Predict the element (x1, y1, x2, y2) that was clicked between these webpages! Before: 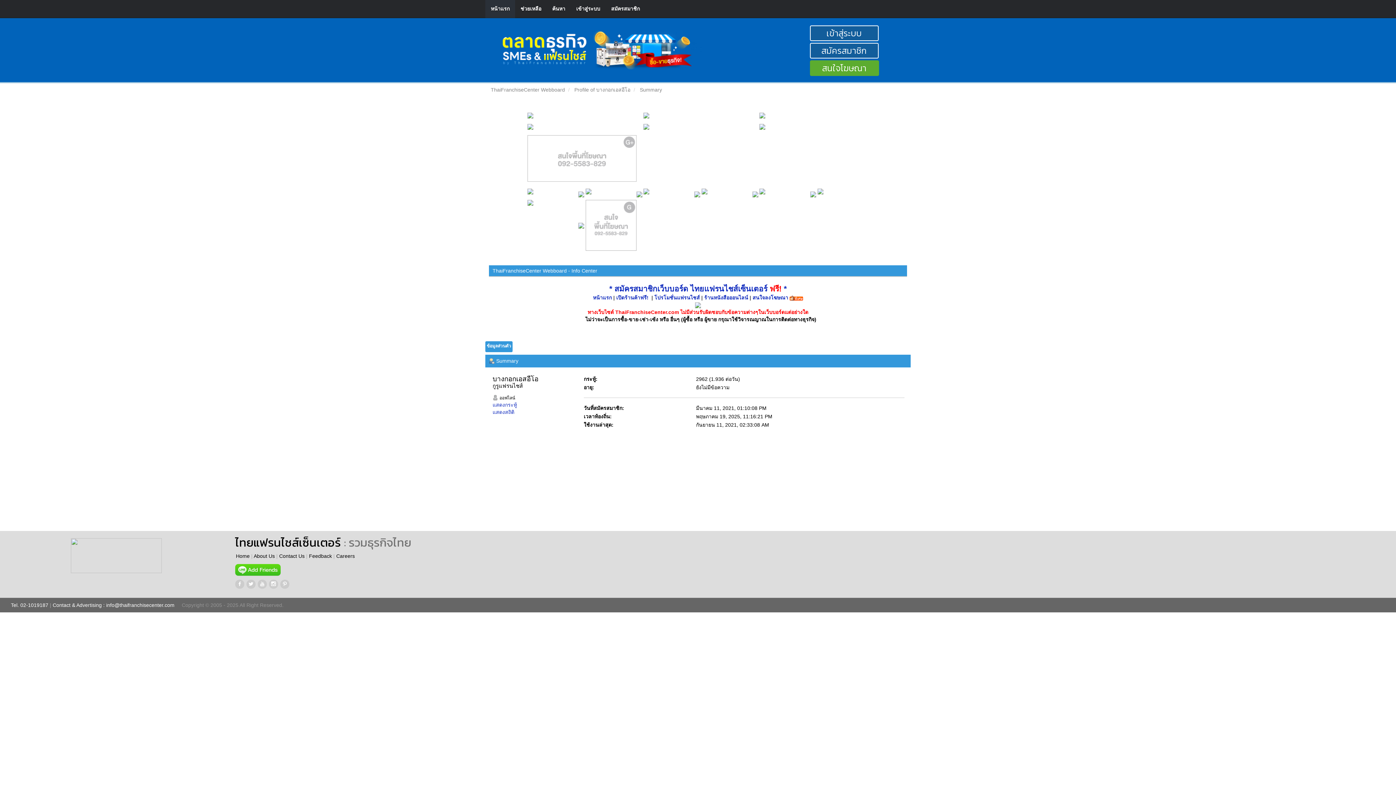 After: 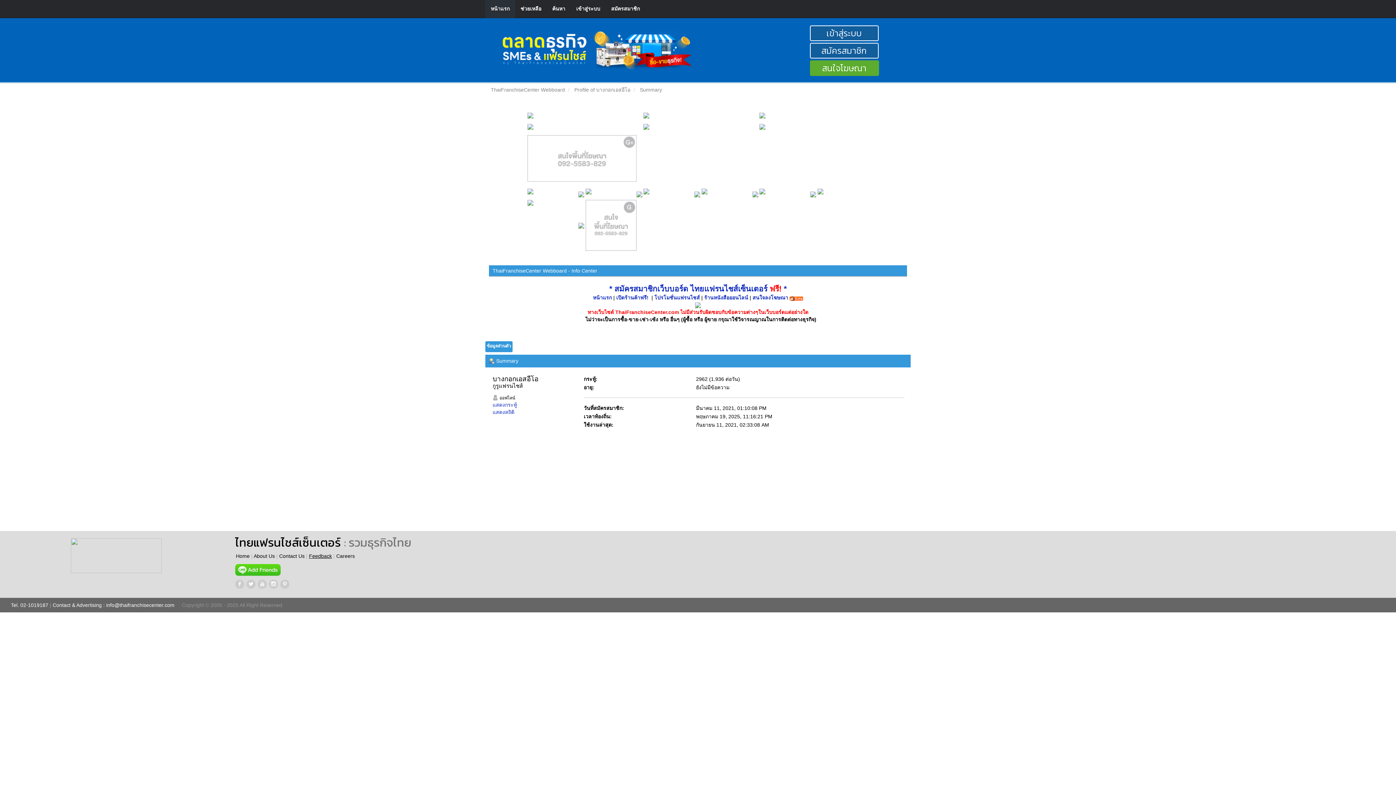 Action: bbox: (309, 553, 331, 559) label: Feedback